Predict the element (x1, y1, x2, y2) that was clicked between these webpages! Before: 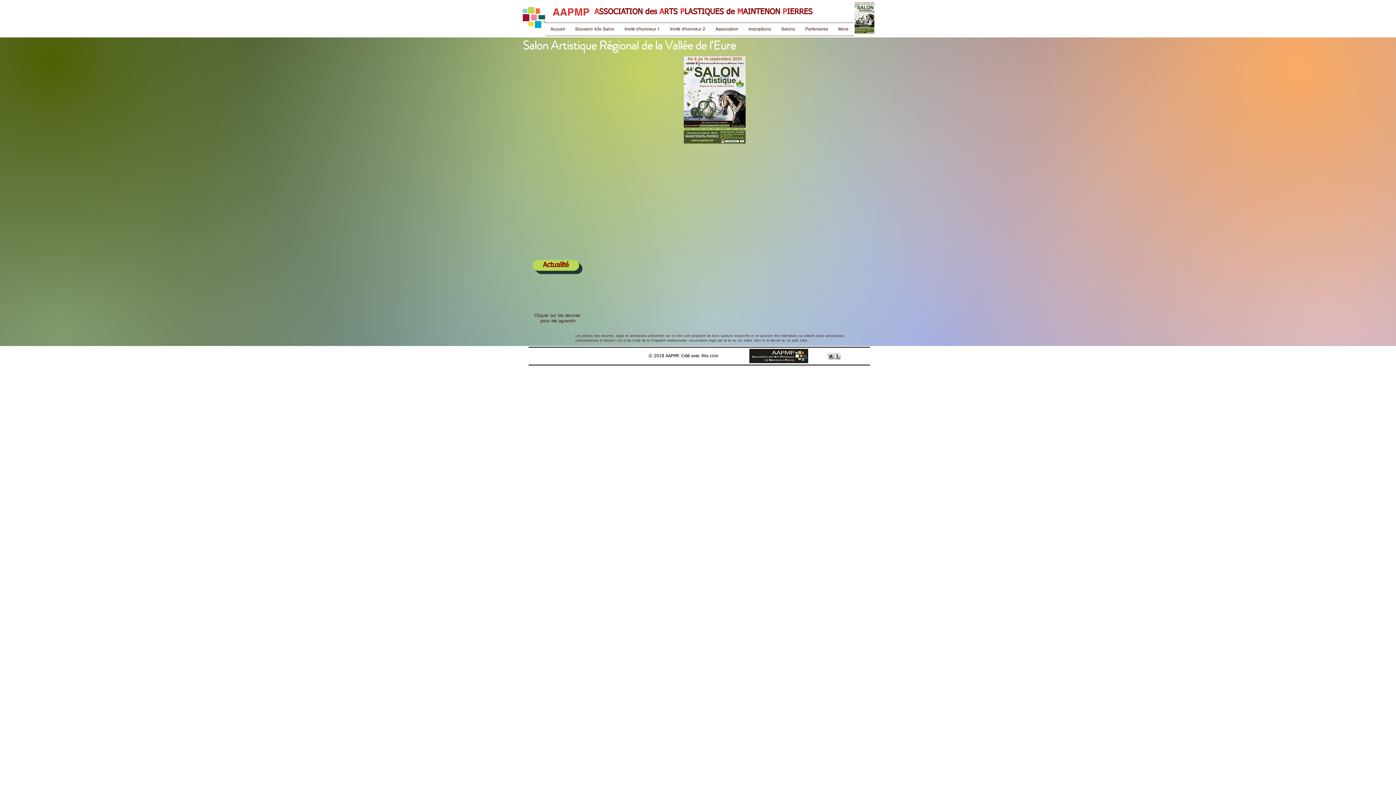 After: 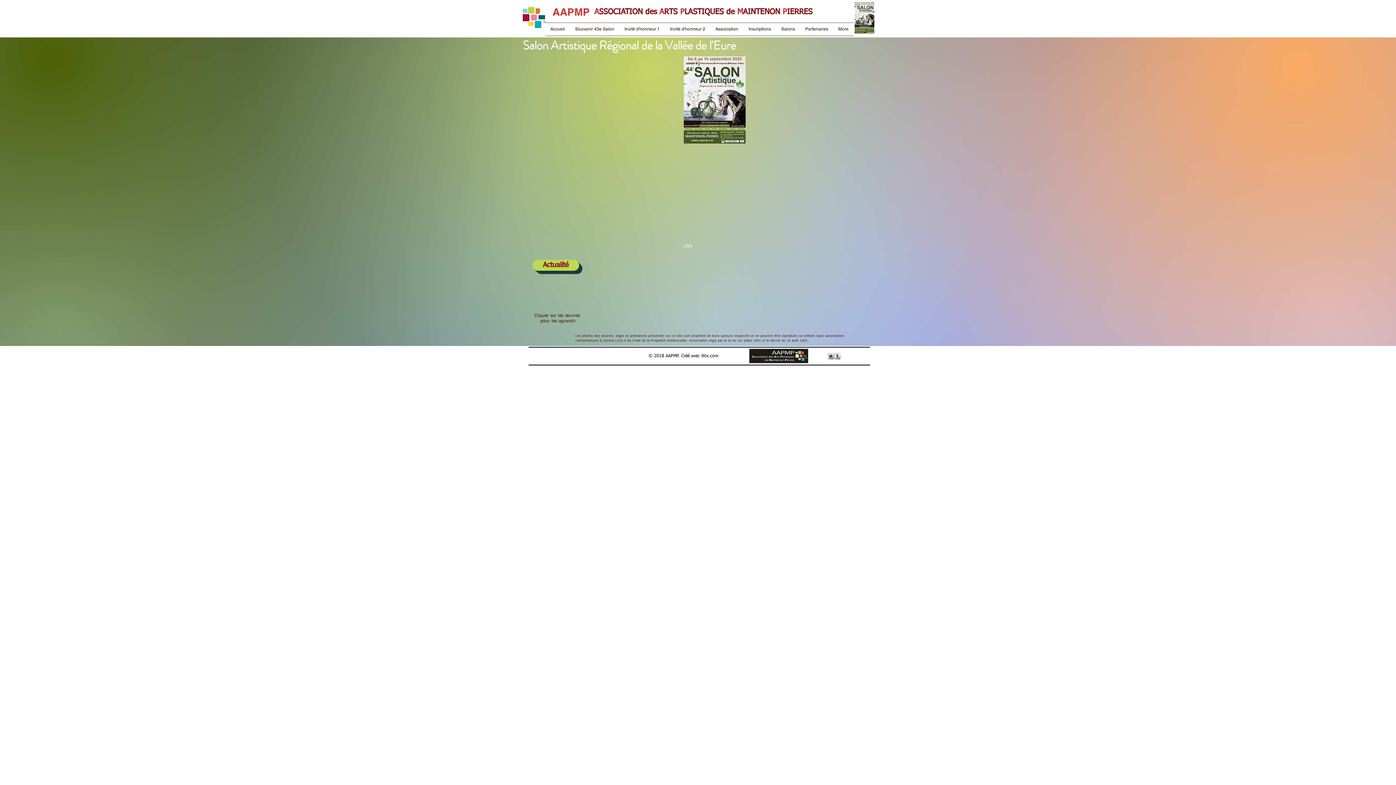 Action: bbox: (587, 240, 696, 329)